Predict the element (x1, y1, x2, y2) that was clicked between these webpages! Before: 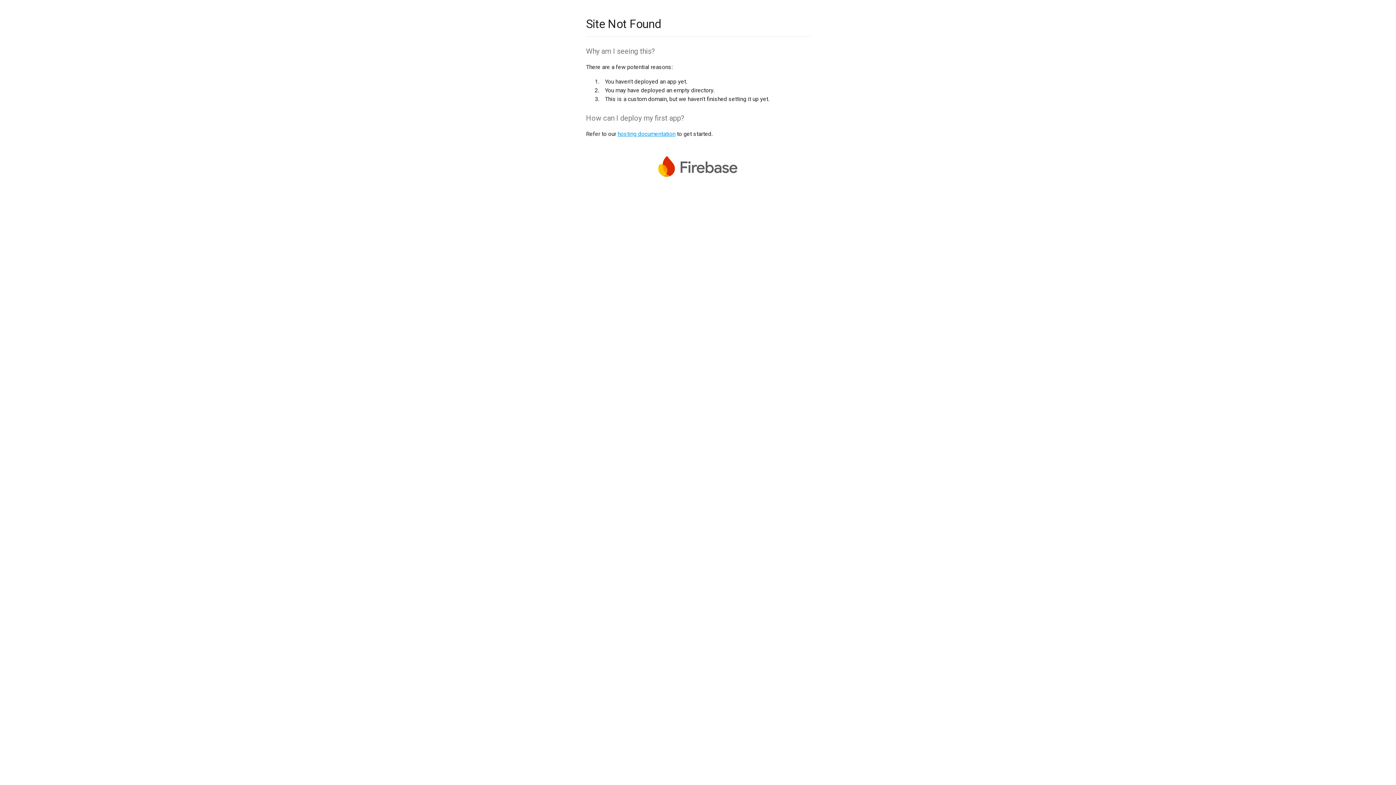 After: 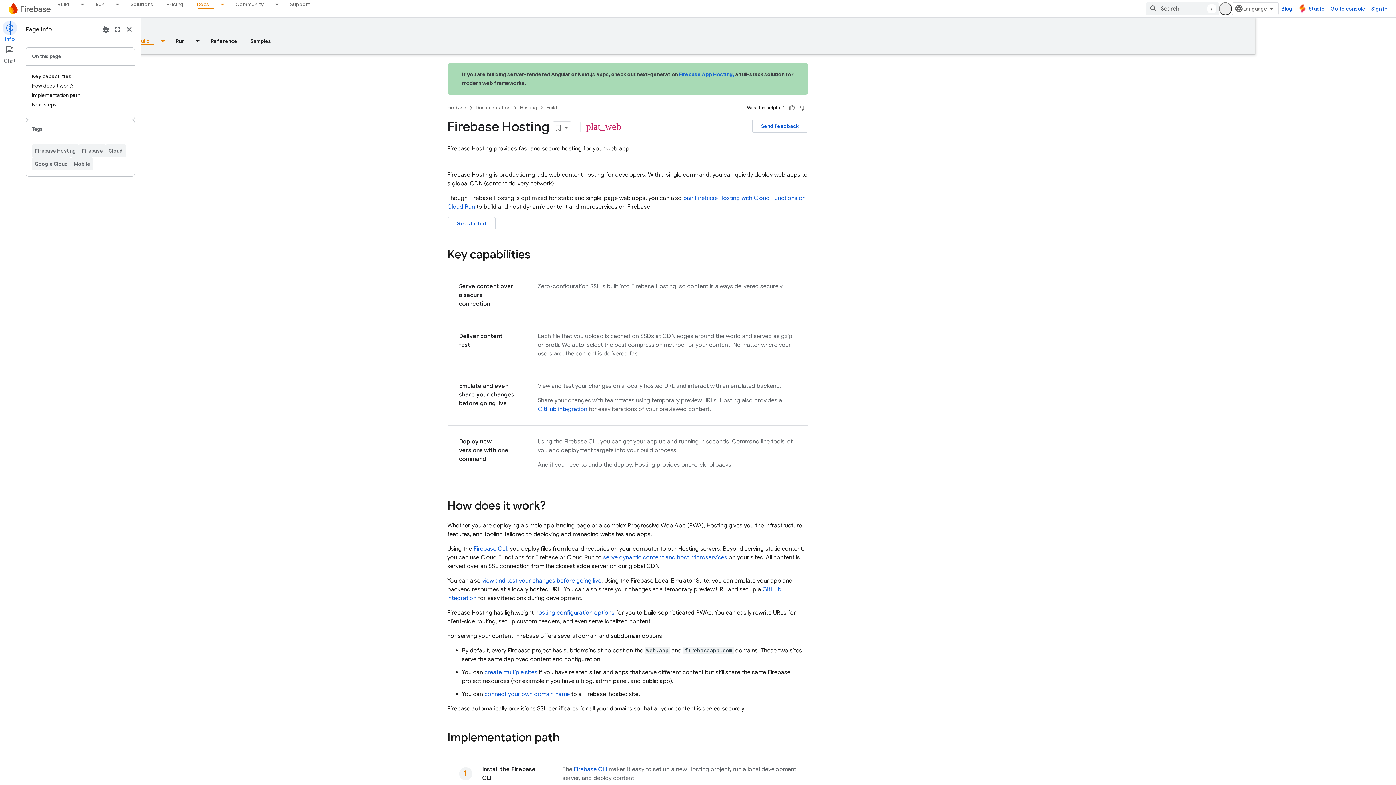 Action: label: hosting documentation bbox: (617, 130, 675, 137)